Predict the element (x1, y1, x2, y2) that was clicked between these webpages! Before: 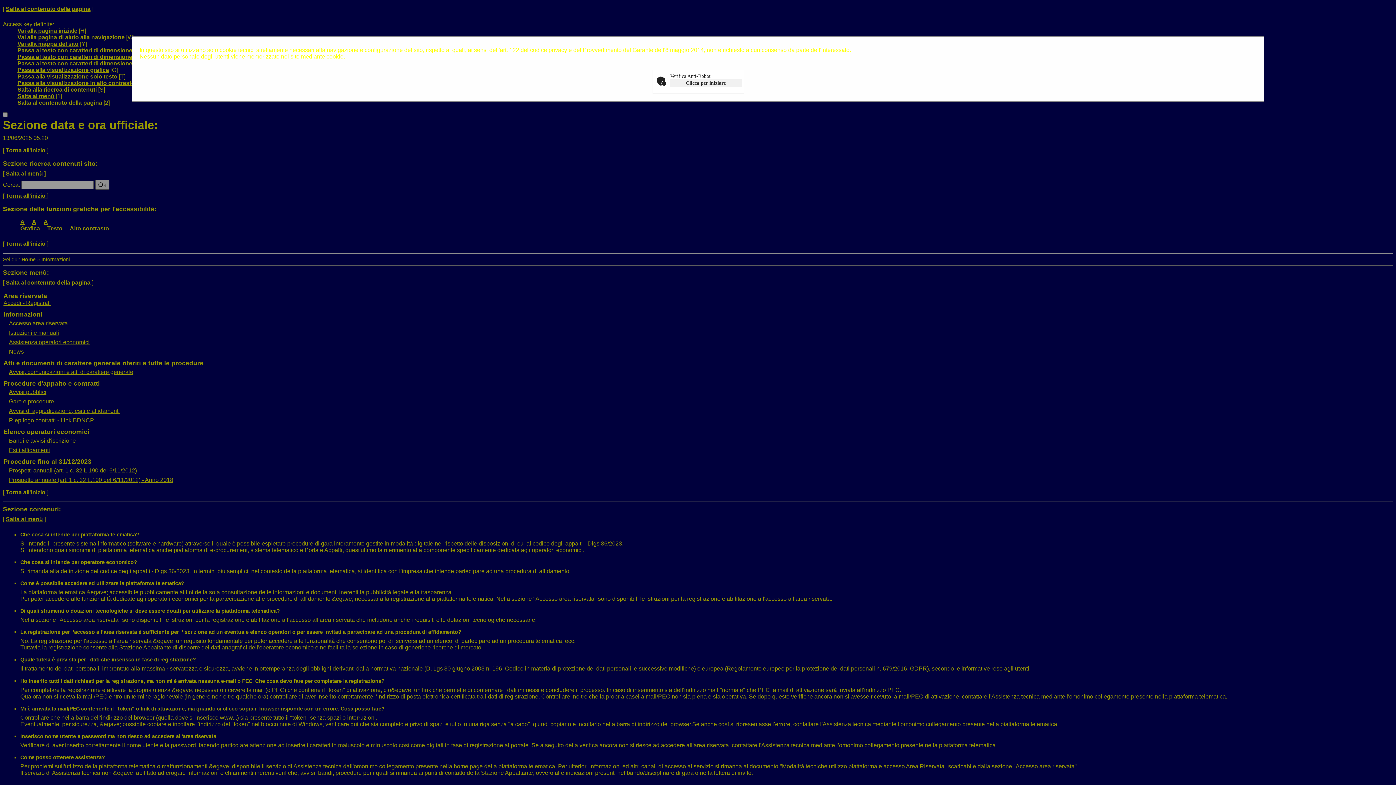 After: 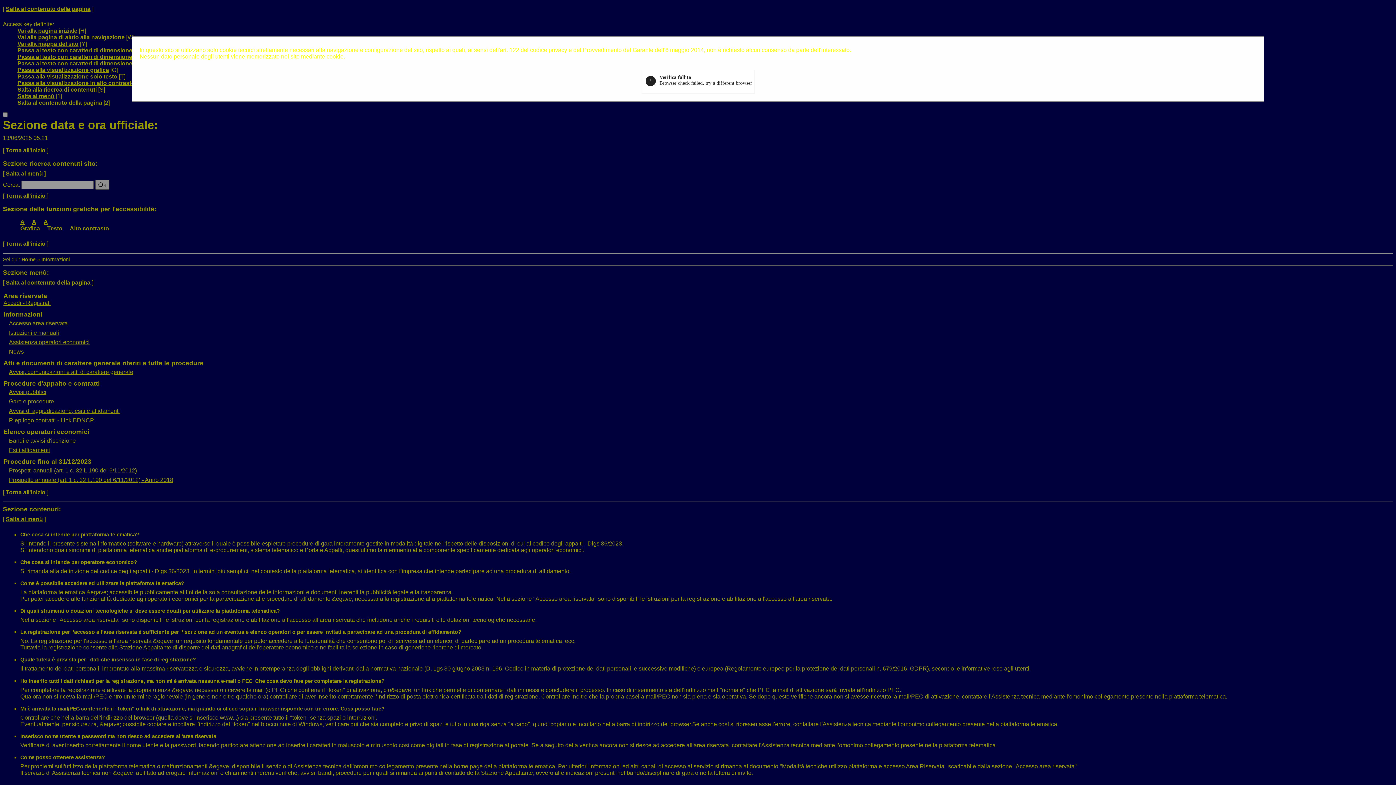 Action: label: Clicca per iniziare bbox: (670, 79, 741, 87)